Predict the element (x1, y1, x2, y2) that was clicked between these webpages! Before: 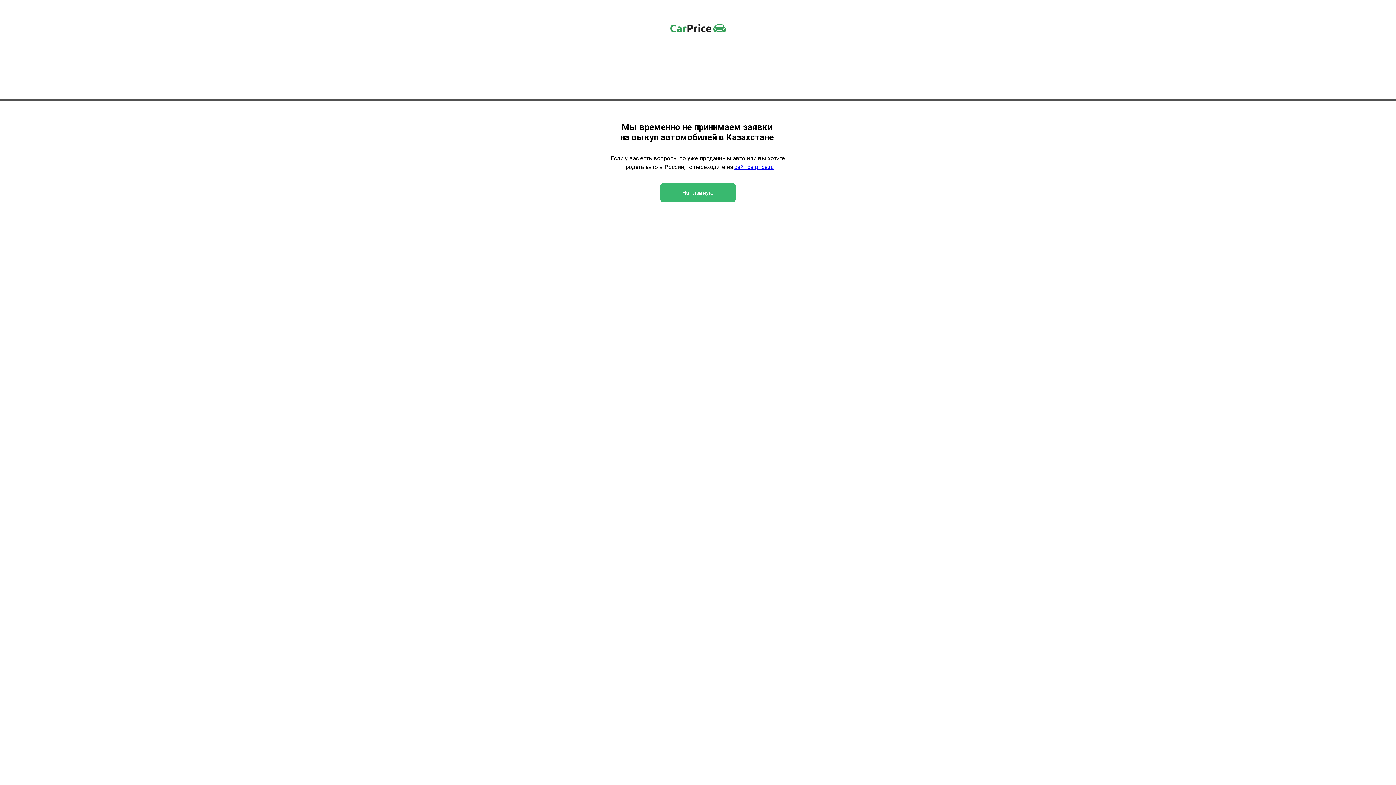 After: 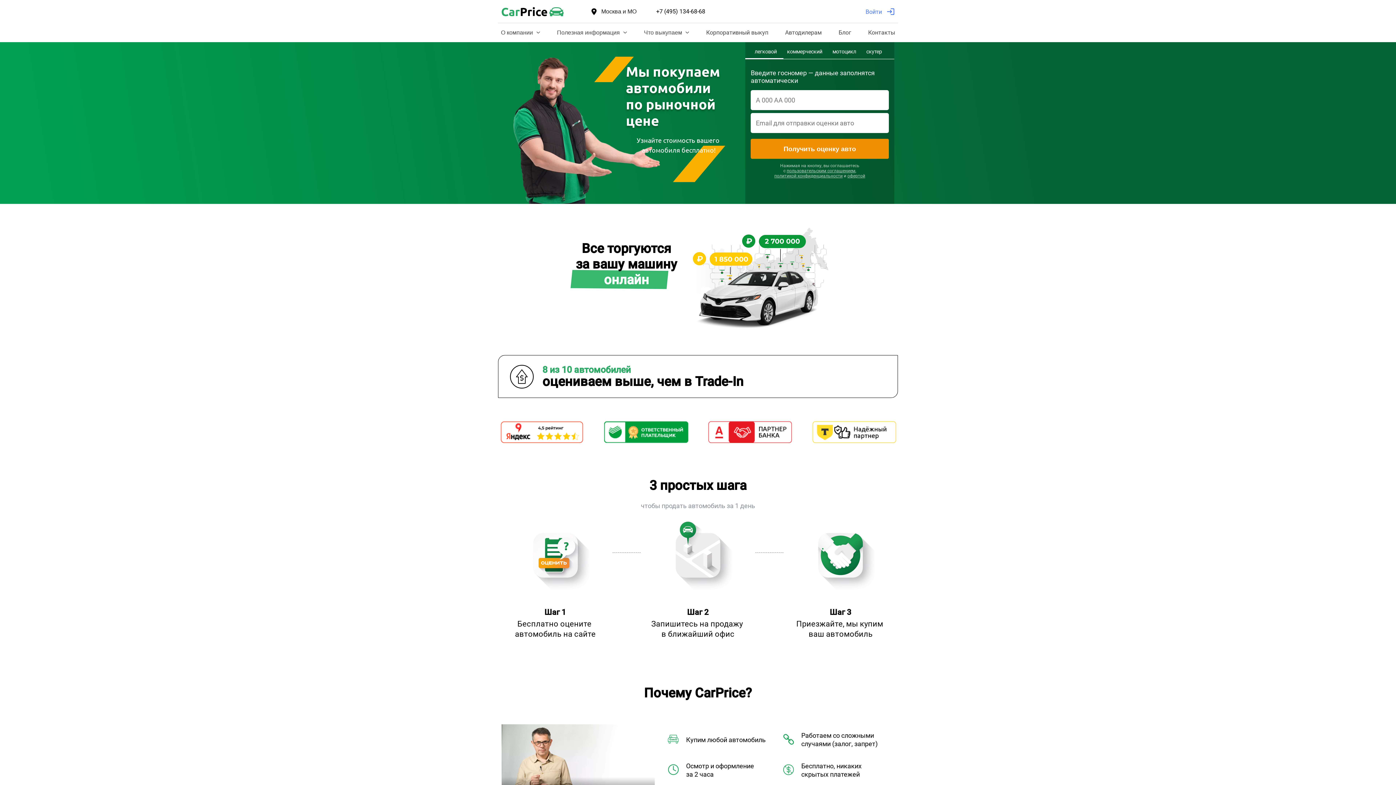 Action: label: На главную bbox: (660, 183, 736, 202)